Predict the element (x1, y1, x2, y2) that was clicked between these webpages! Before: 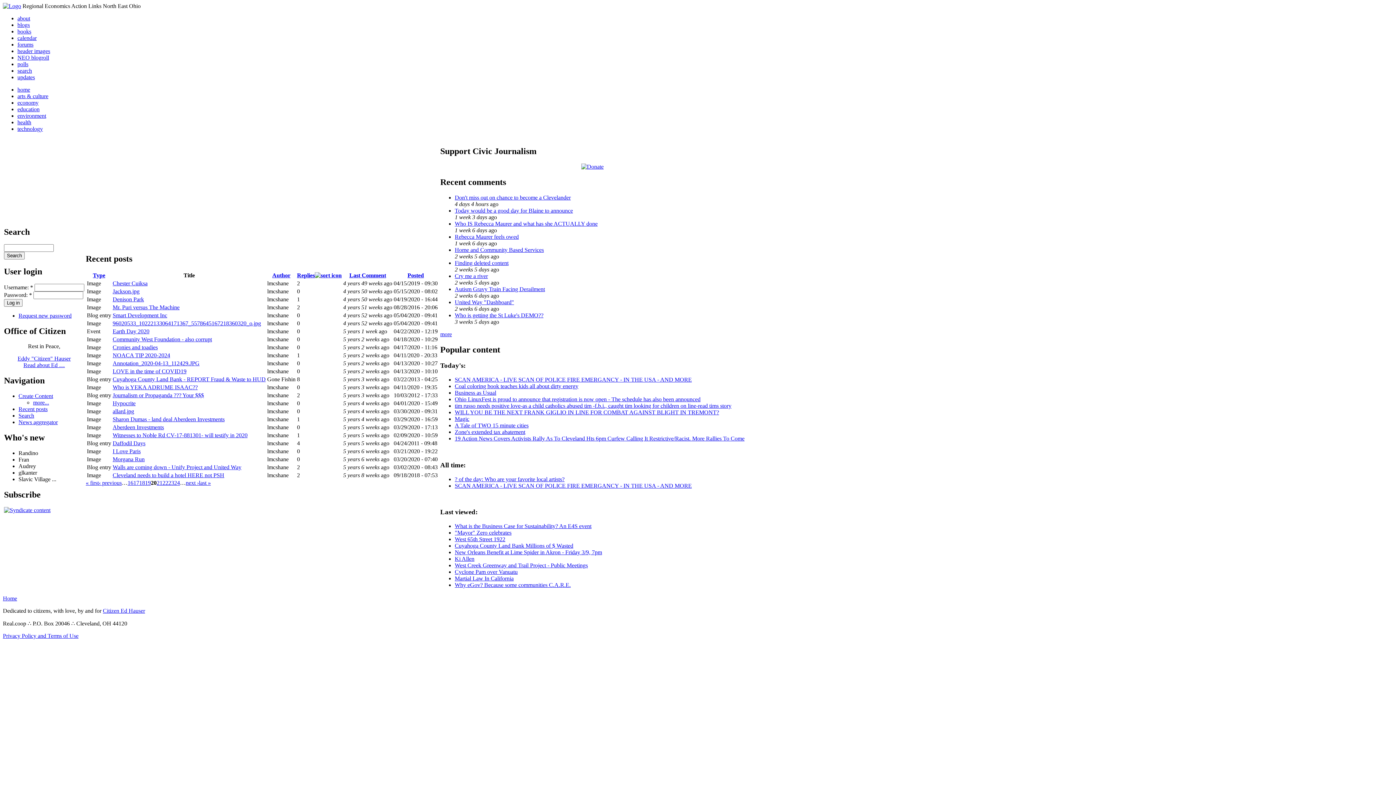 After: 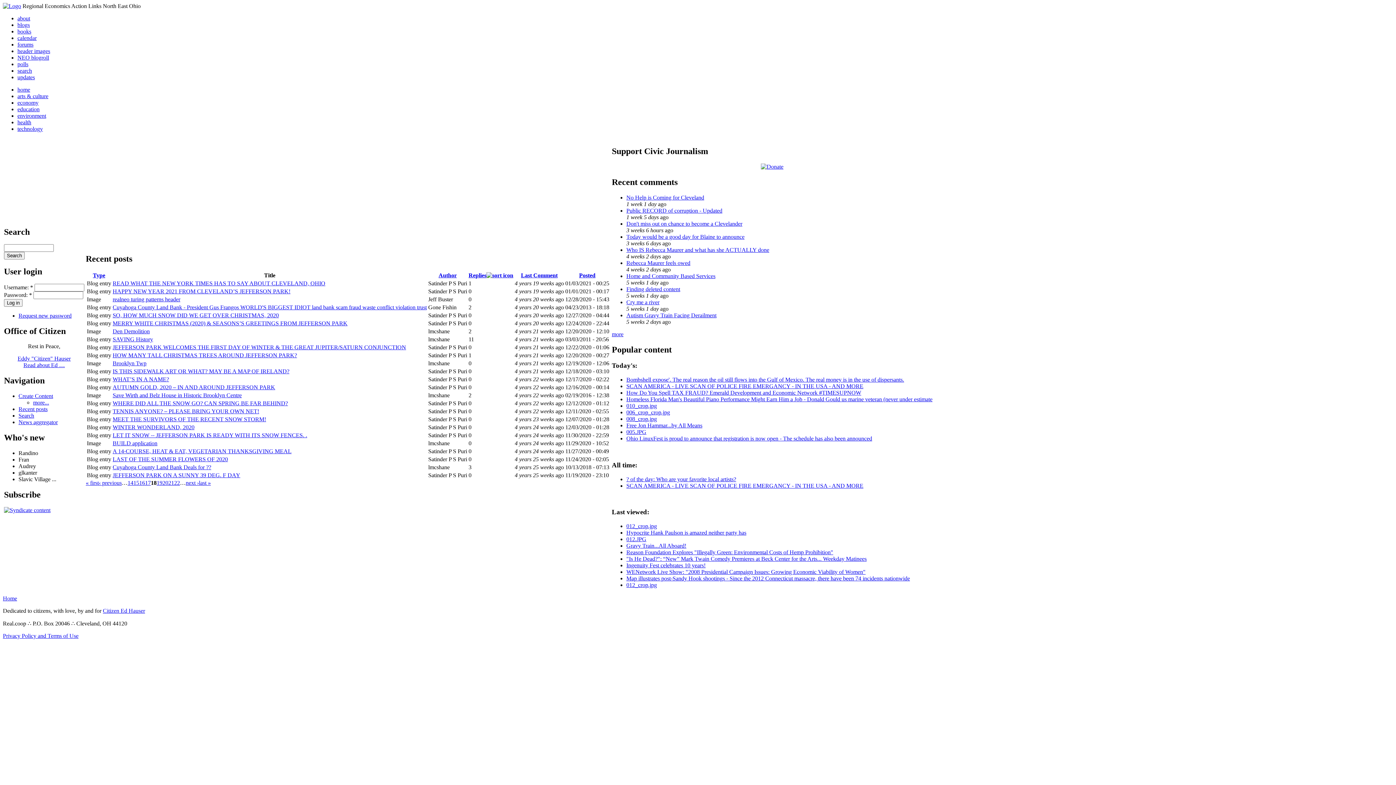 Action: bbox: (139, 479, 145, 486) label: 18